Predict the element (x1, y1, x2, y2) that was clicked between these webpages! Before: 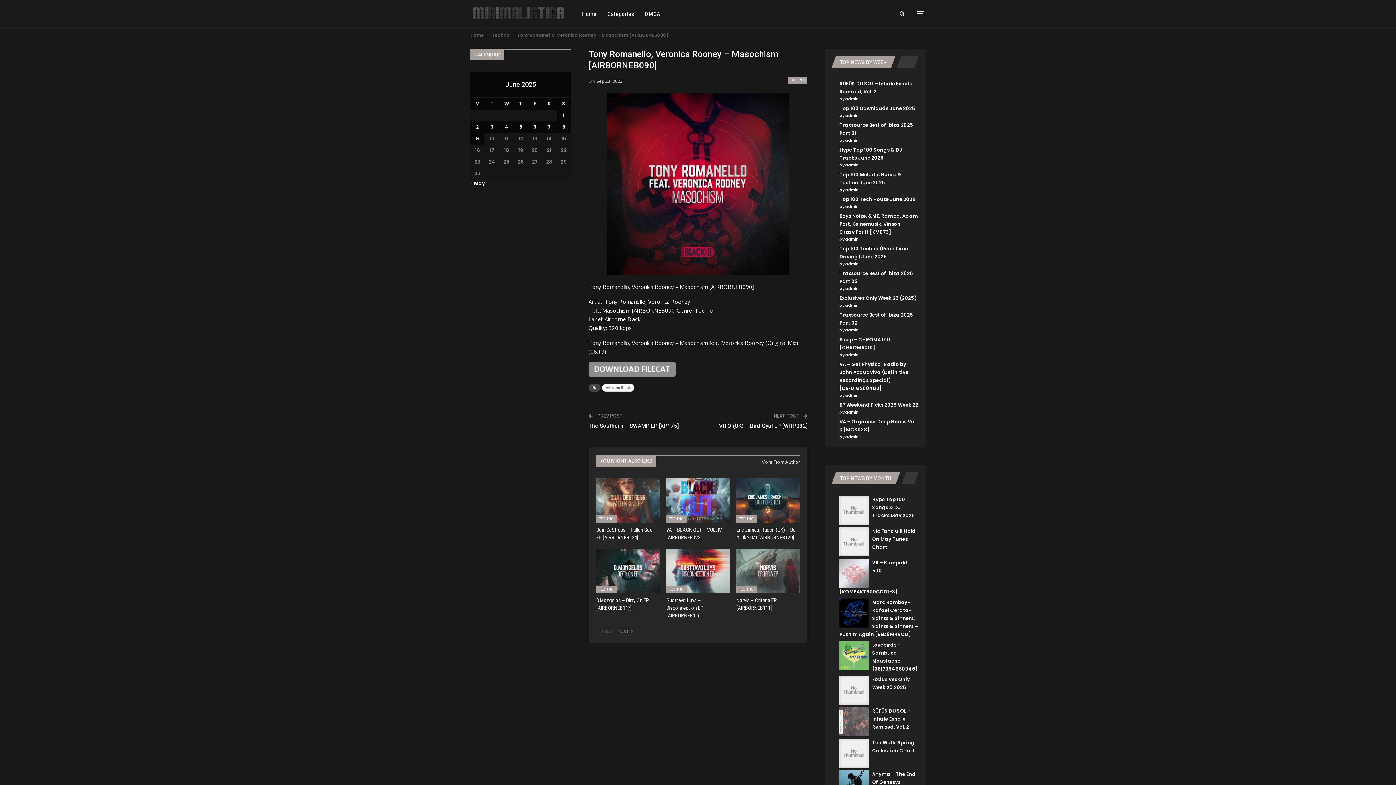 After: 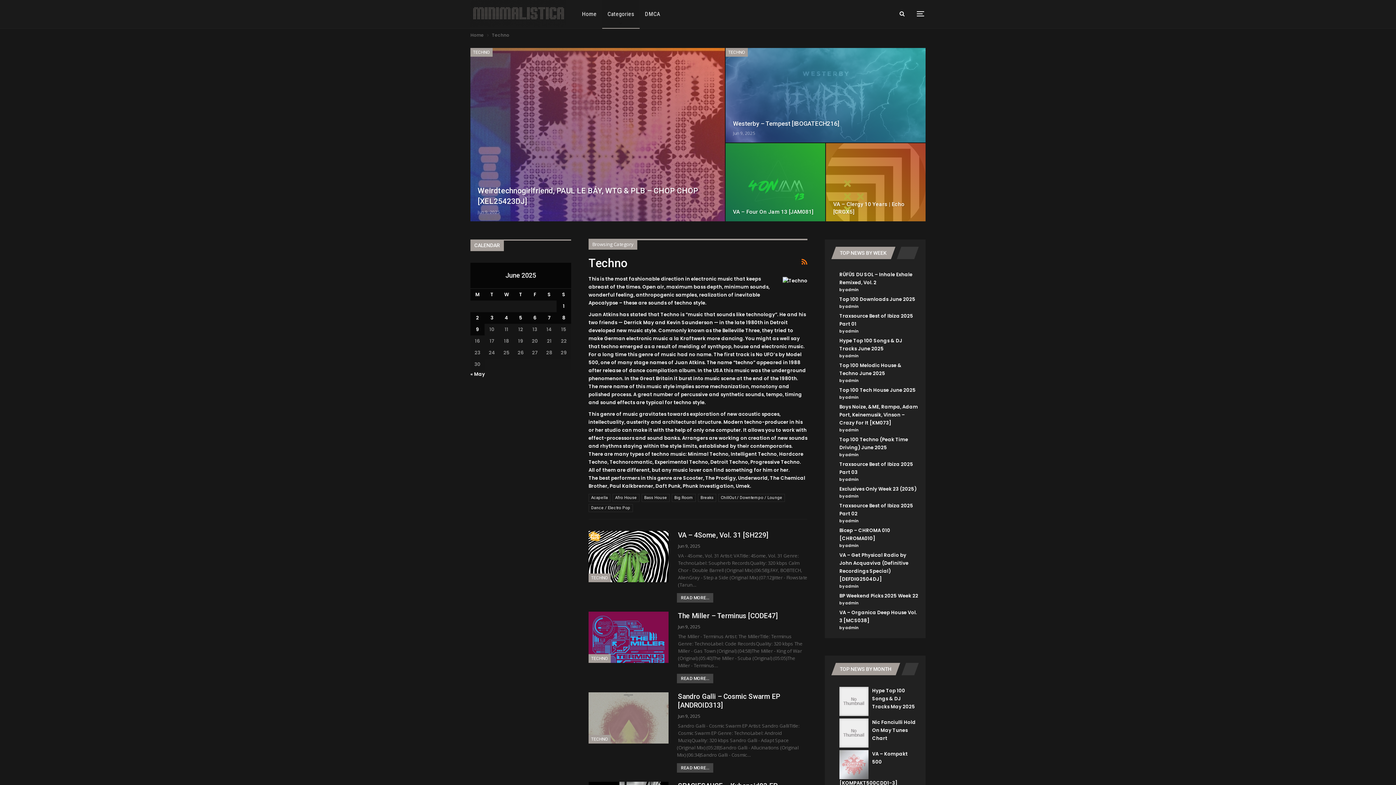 Action: bbox: (666, 586, 686, 593) label: TECHNO